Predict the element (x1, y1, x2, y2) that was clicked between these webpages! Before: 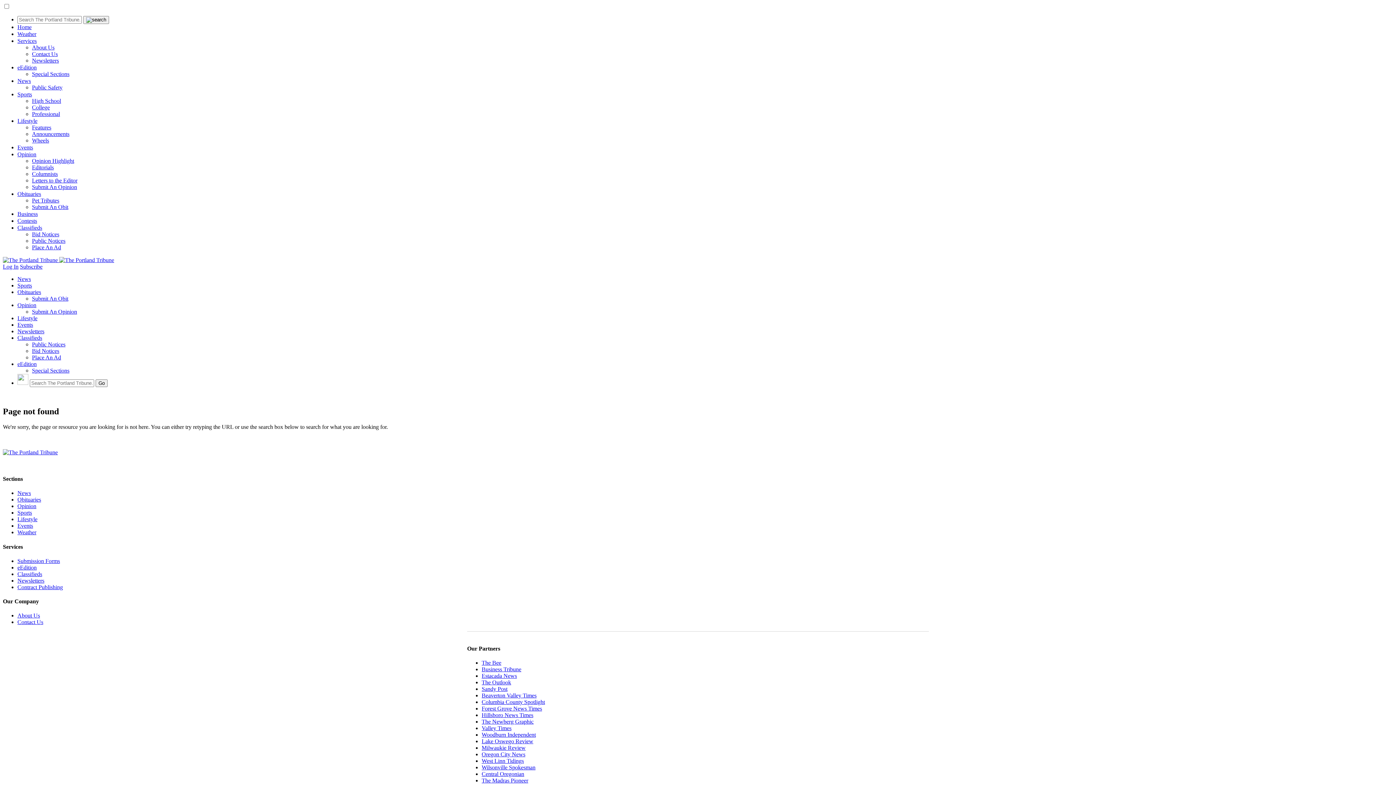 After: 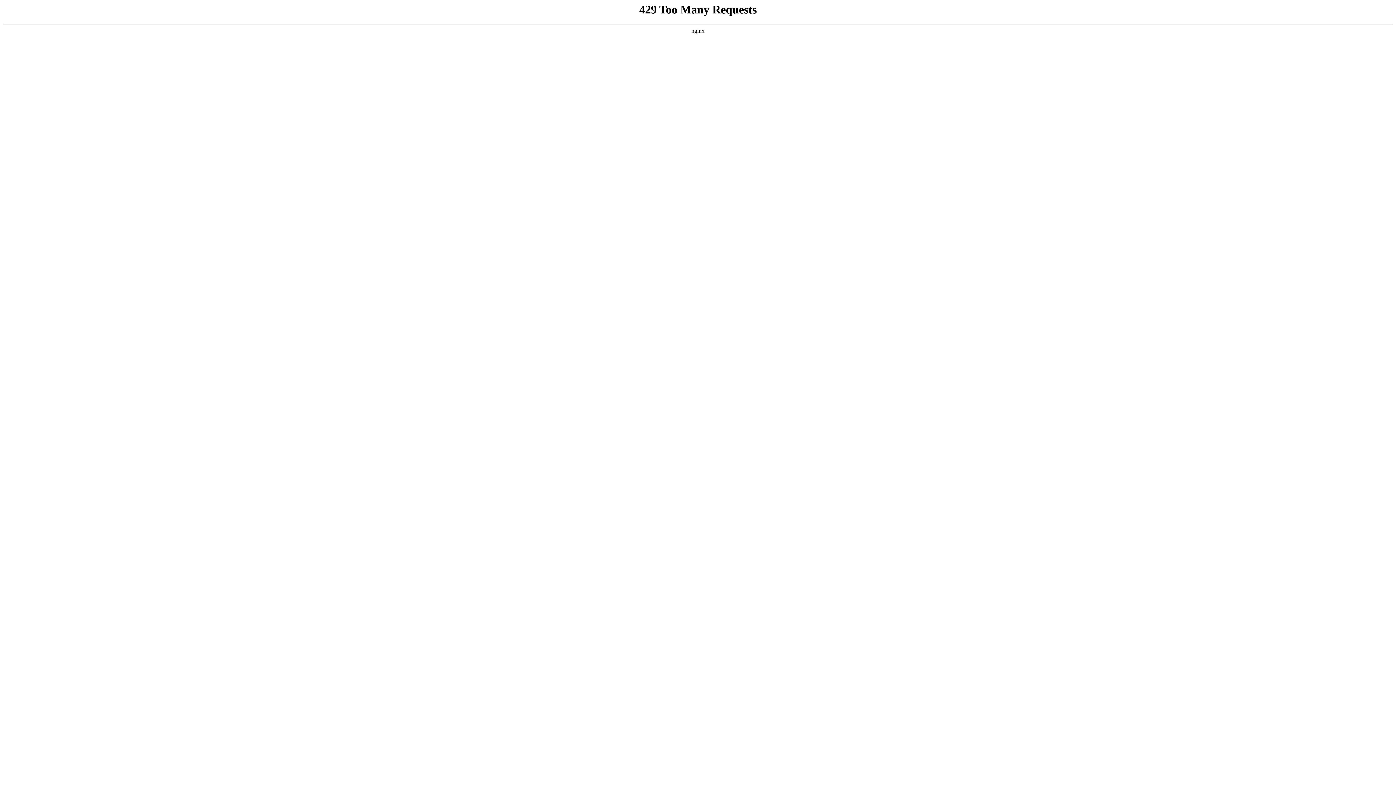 Action: label: Opinion bbox: (17, 302, 36, 308)